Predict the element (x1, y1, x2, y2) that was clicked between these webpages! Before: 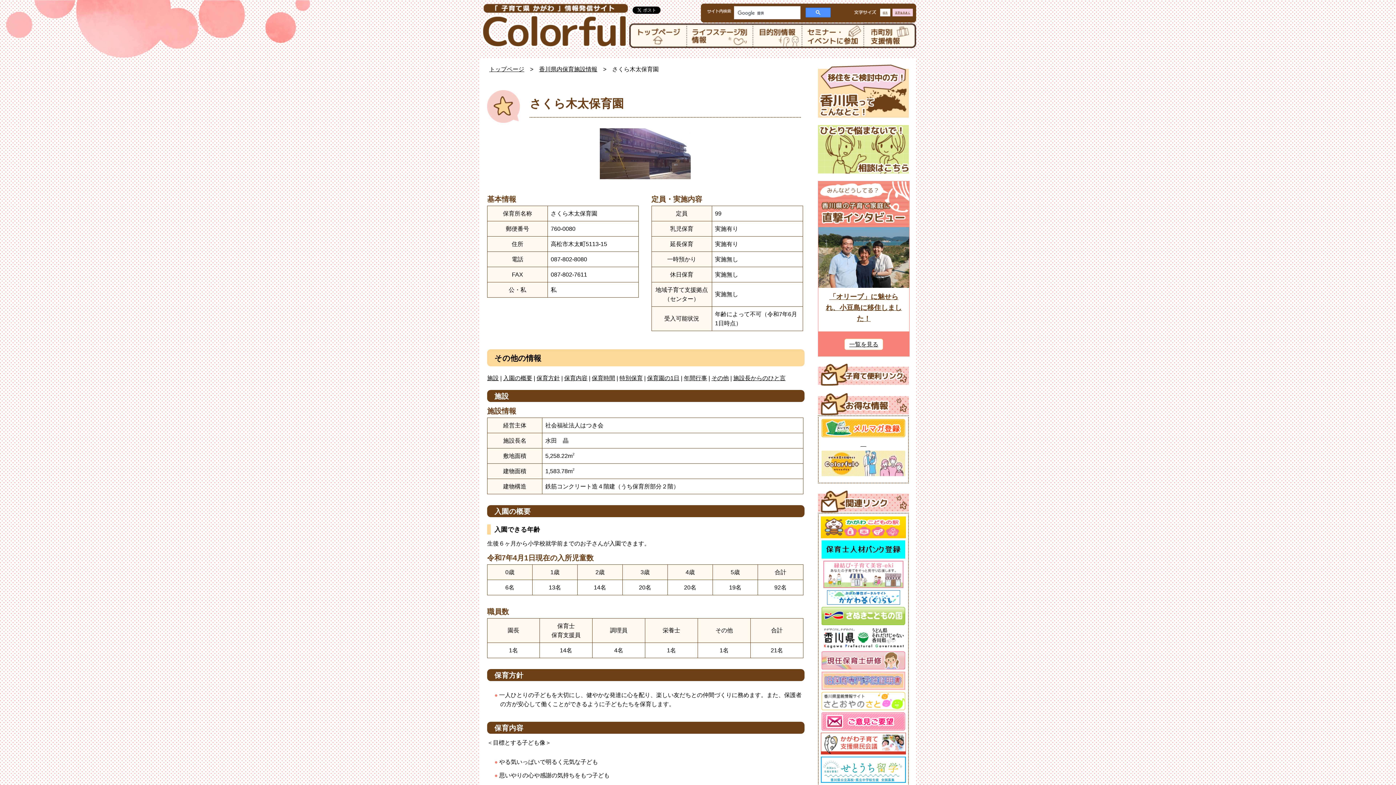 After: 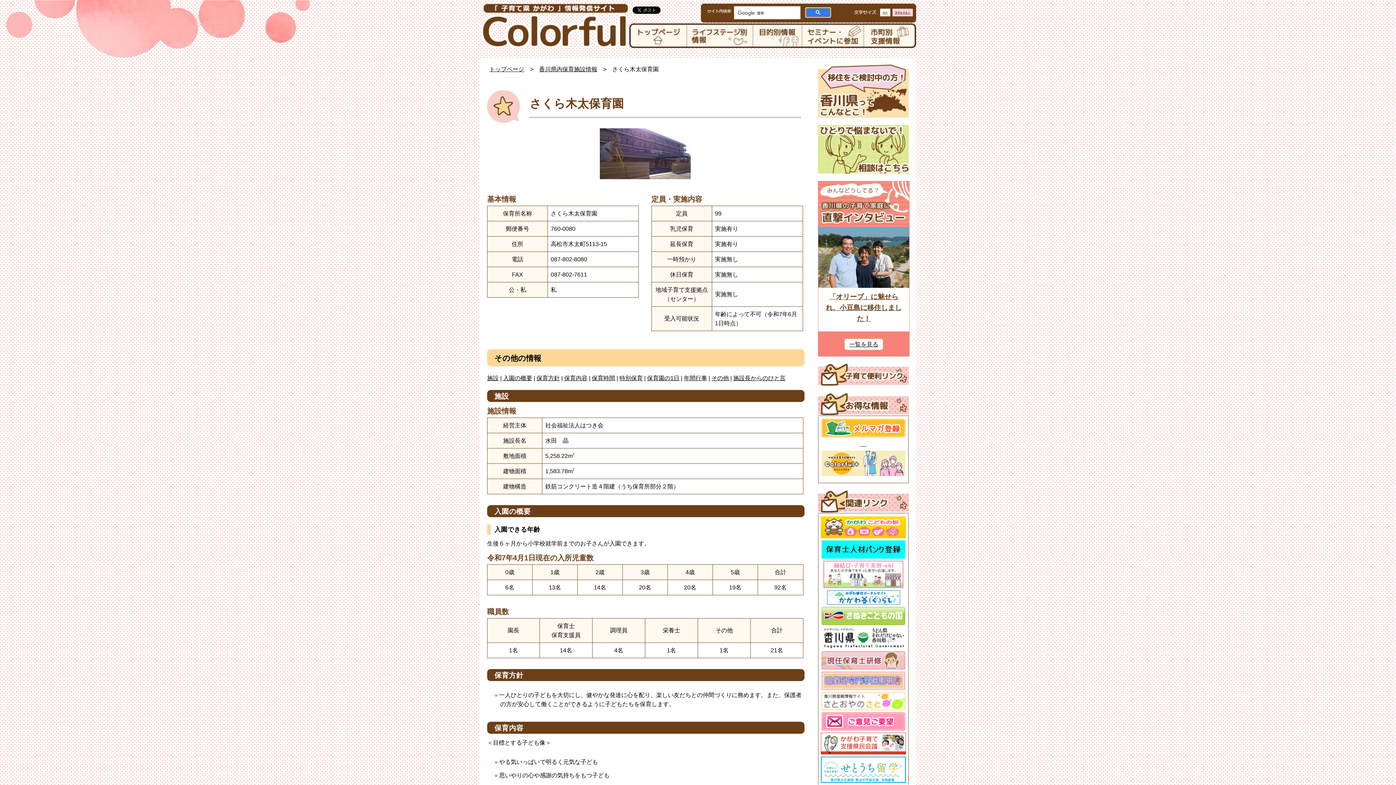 Action: bbox: (805, 7, 830, 17)